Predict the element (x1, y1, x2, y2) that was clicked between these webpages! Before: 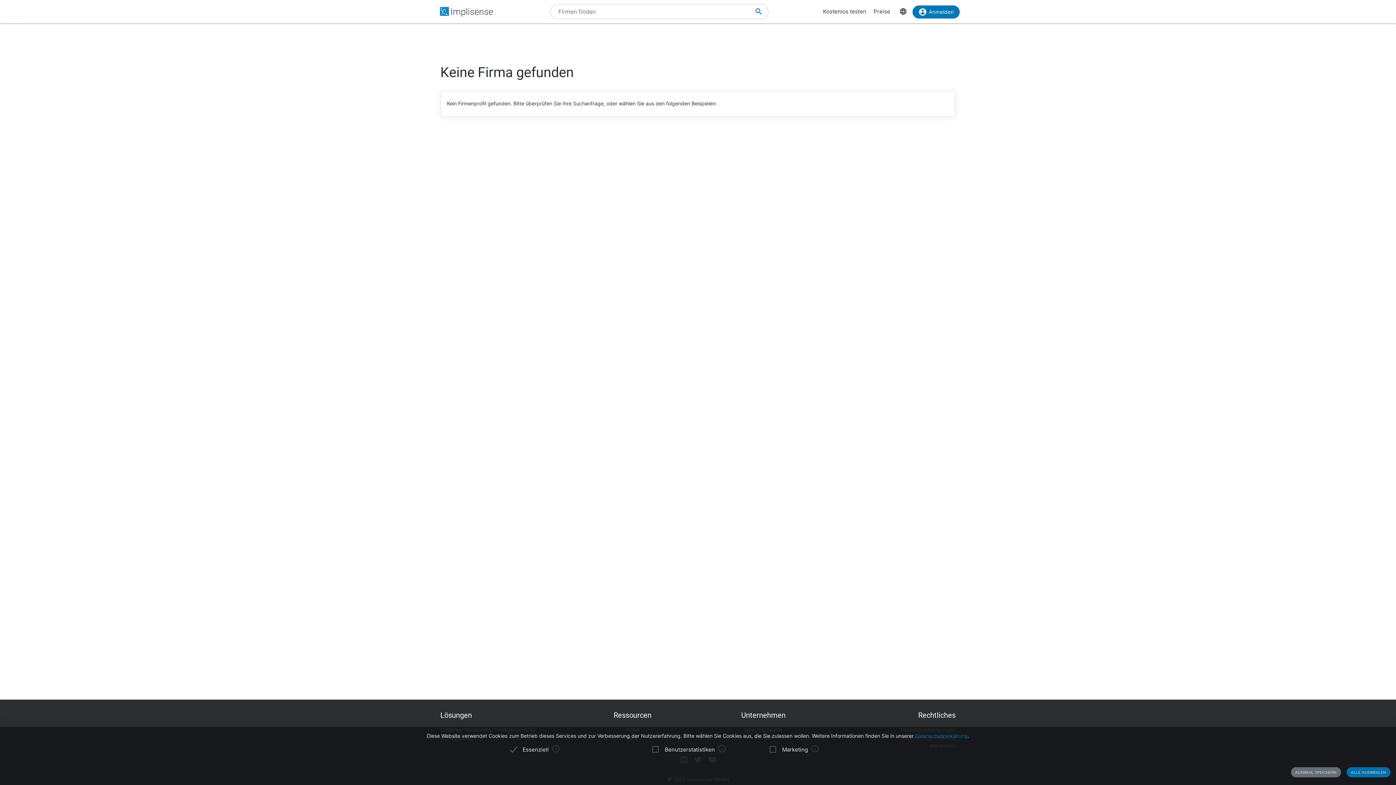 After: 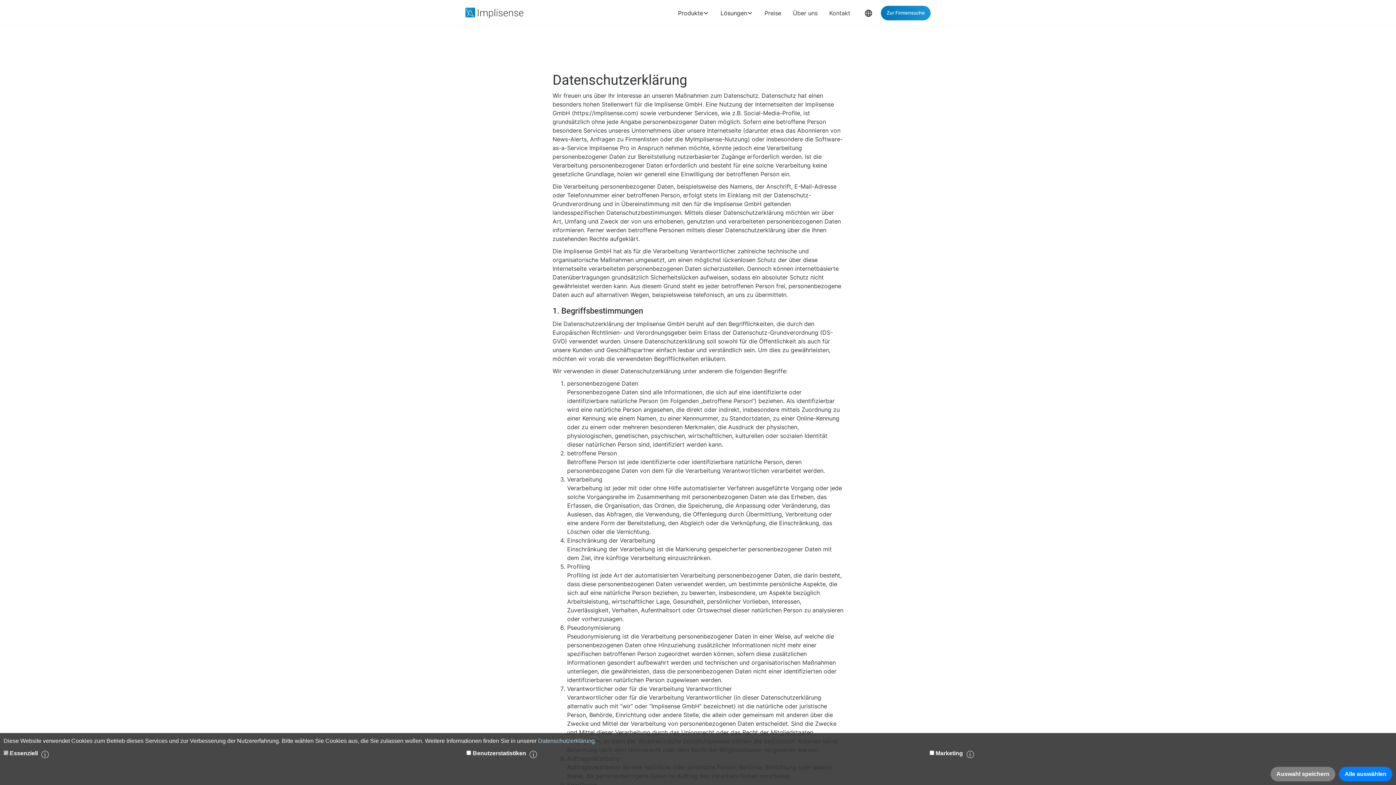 Action: label: Datenschutzerklärung bbox: (915, 733, 968, 739)